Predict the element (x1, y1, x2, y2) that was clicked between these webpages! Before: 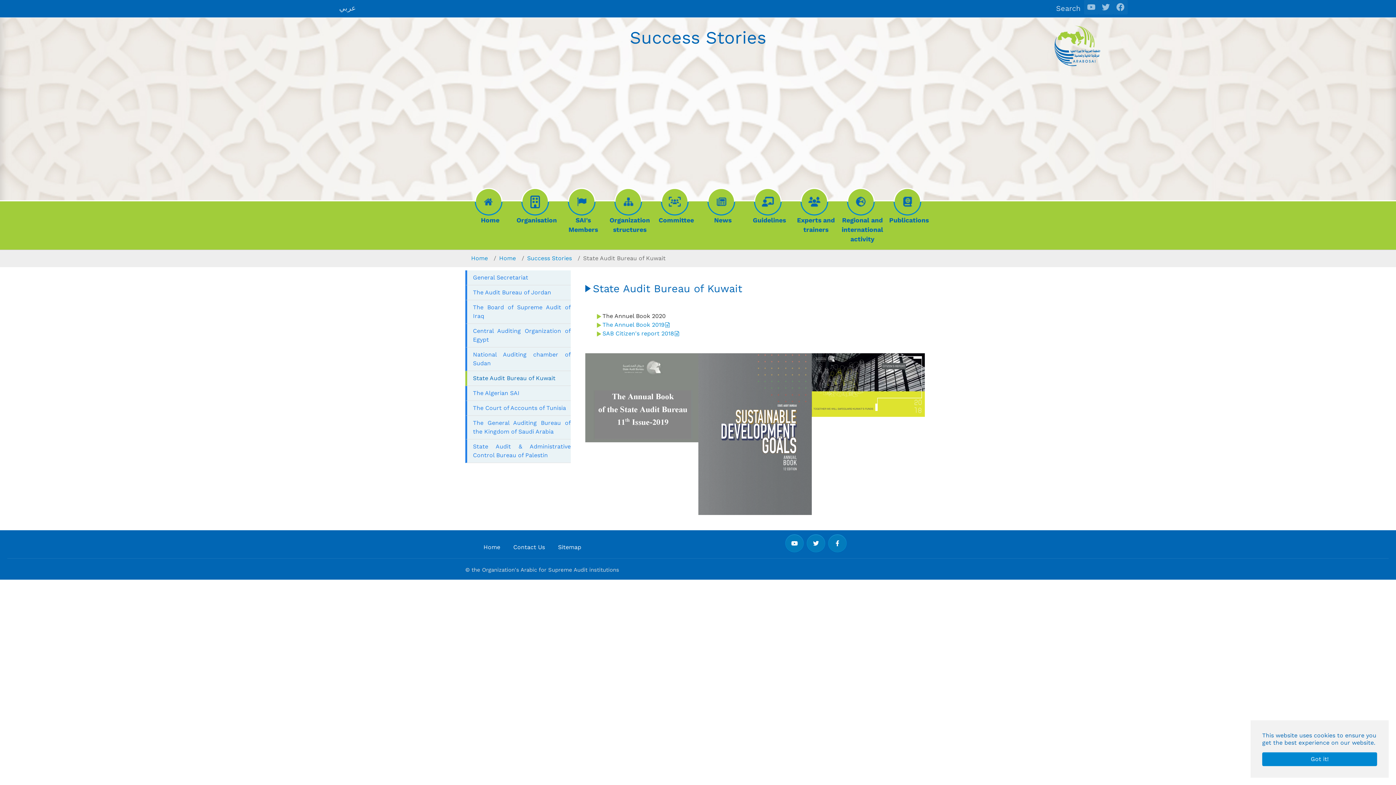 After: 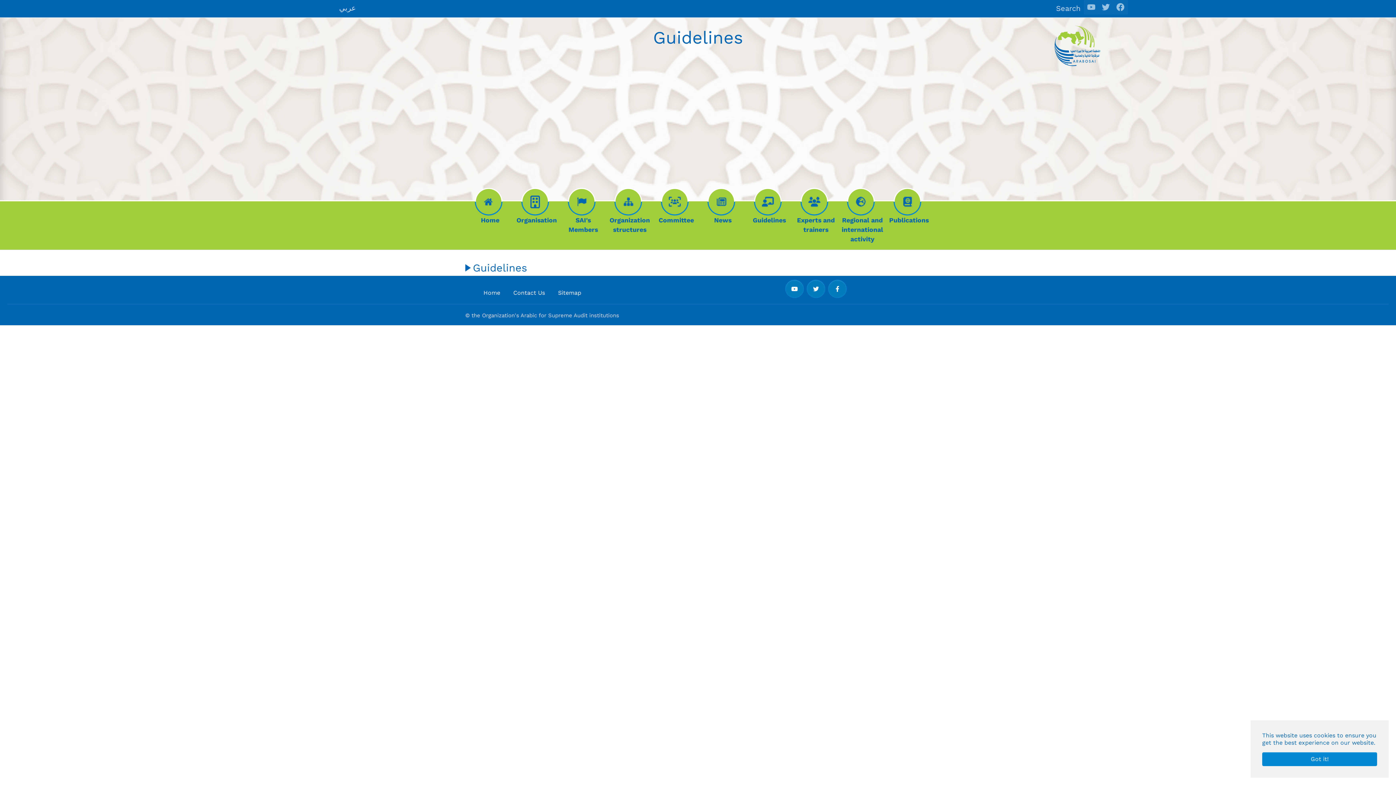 Action: label: Guidelines bbox: (744, 187, 791, 224)